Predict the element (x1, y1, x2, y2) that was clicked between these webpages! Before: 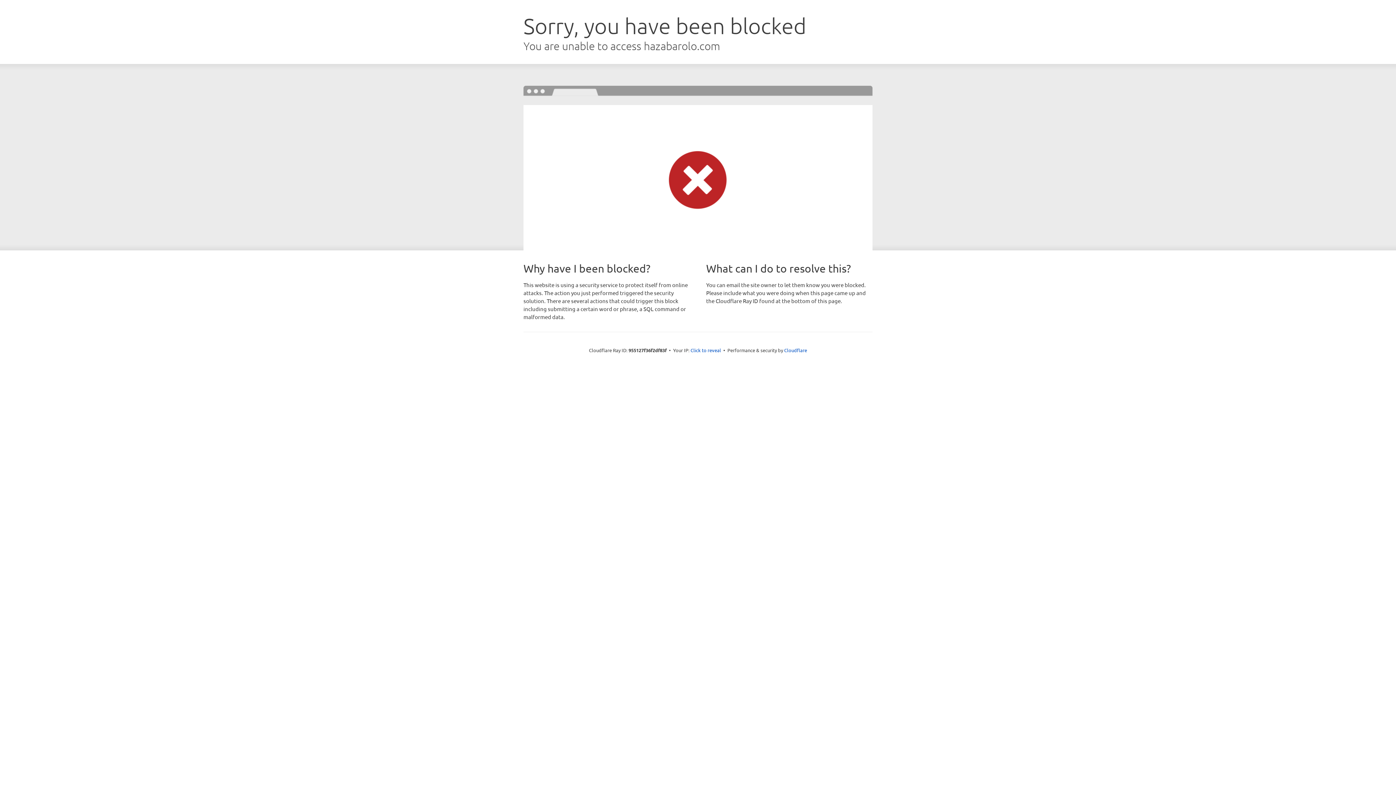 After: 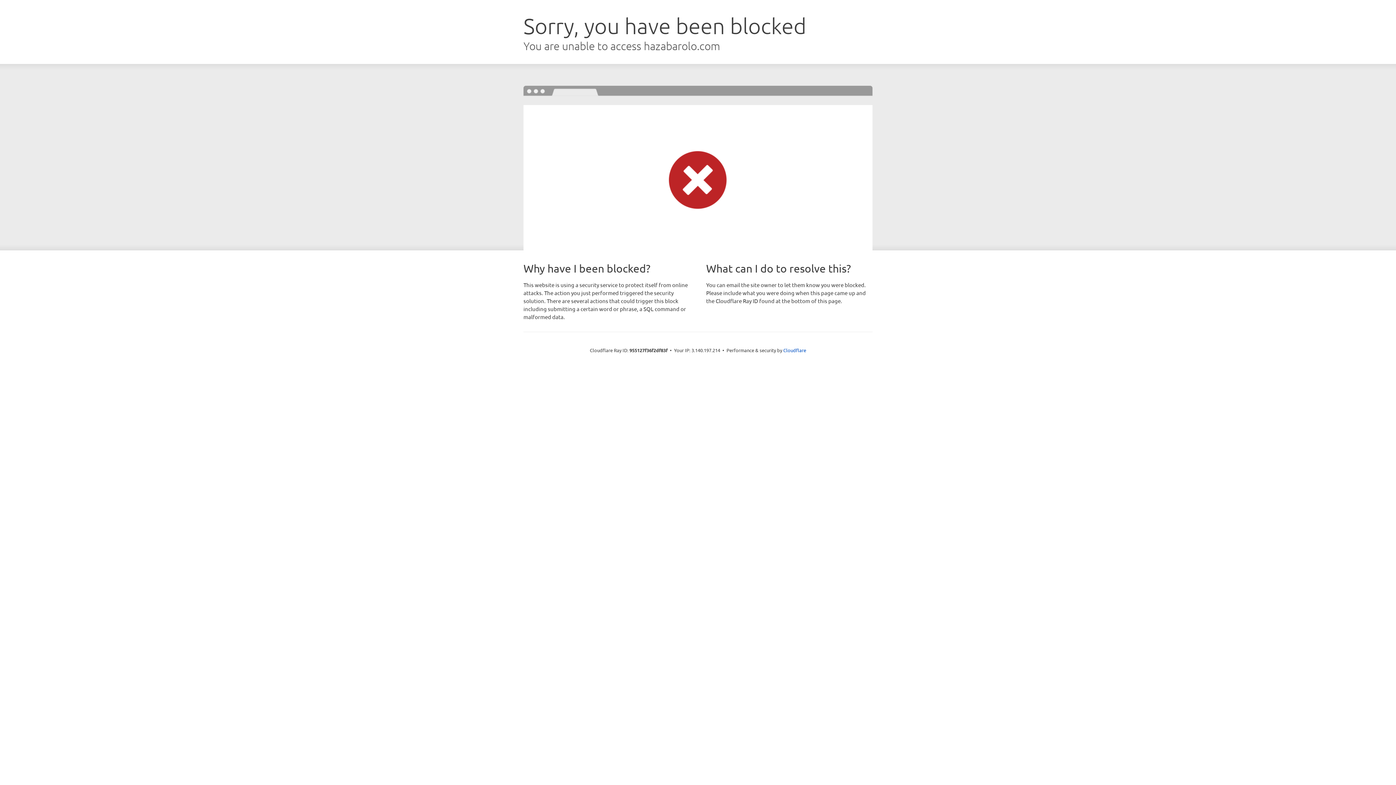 Action: bbox: (690, 346, 721, 353) label: Click to reveal